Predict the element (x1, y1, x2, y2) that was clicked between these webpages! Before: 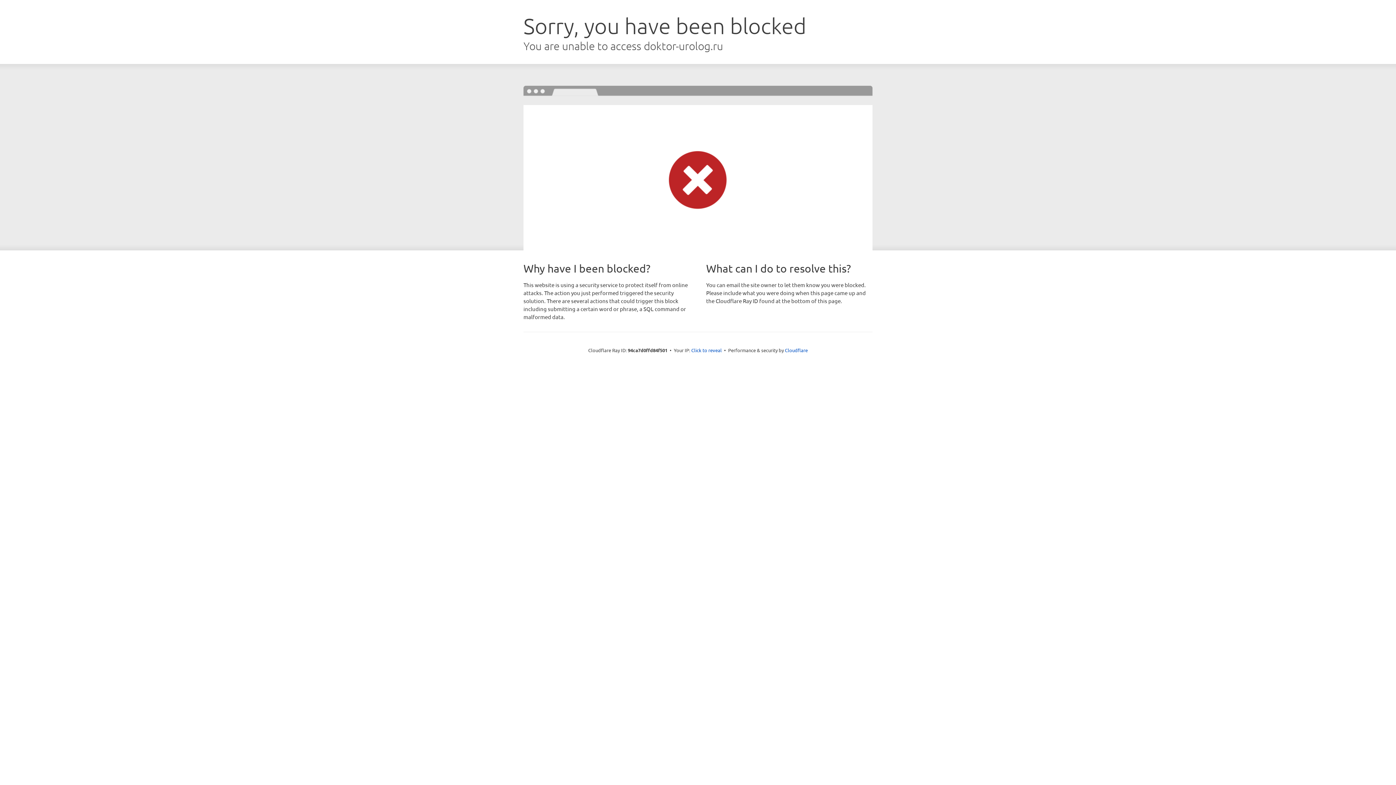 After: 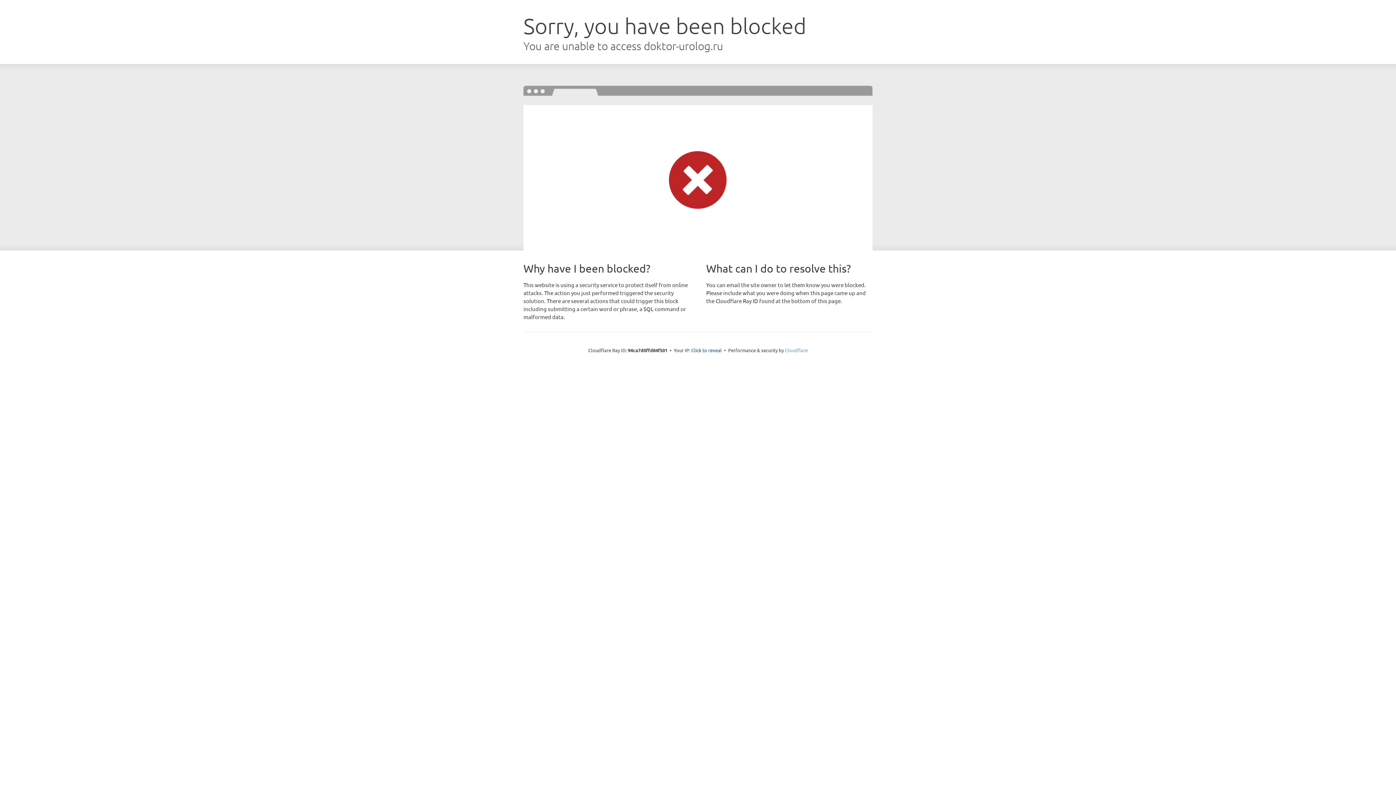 Action: label: Cloudflare bbox: (785, 347, 808, 353)